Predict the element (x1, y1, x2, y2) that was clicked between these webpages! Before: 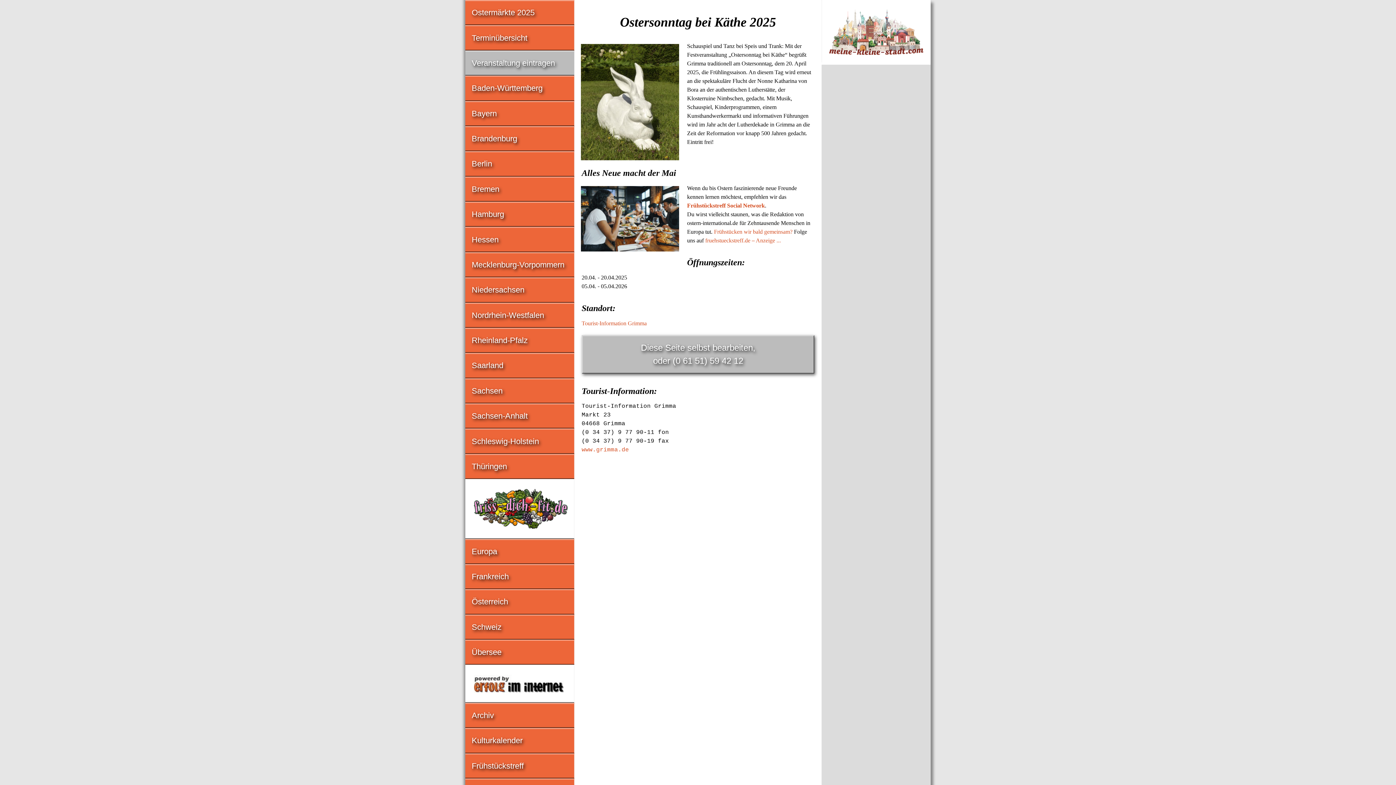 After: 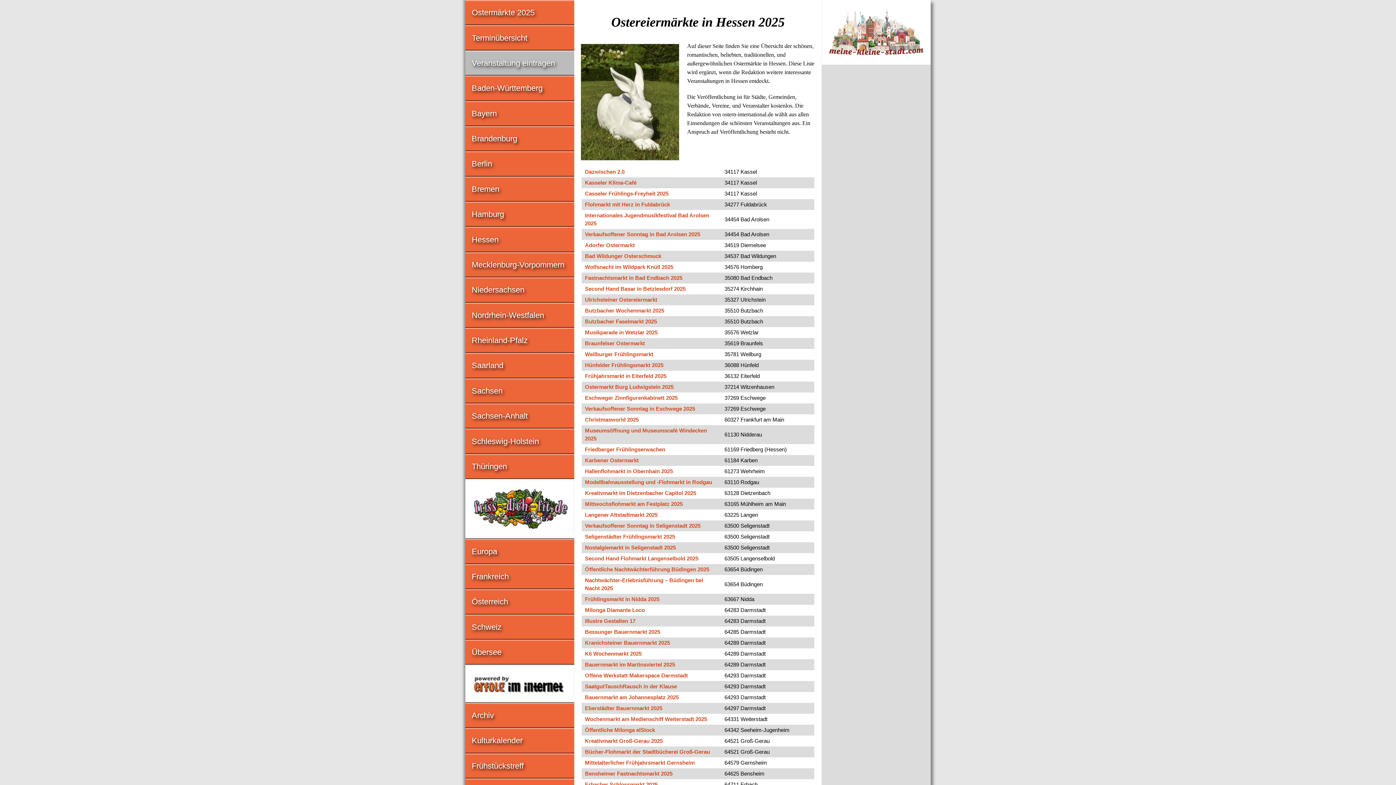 Action: label: Hessen bbox: (465, 228, 574, 251)